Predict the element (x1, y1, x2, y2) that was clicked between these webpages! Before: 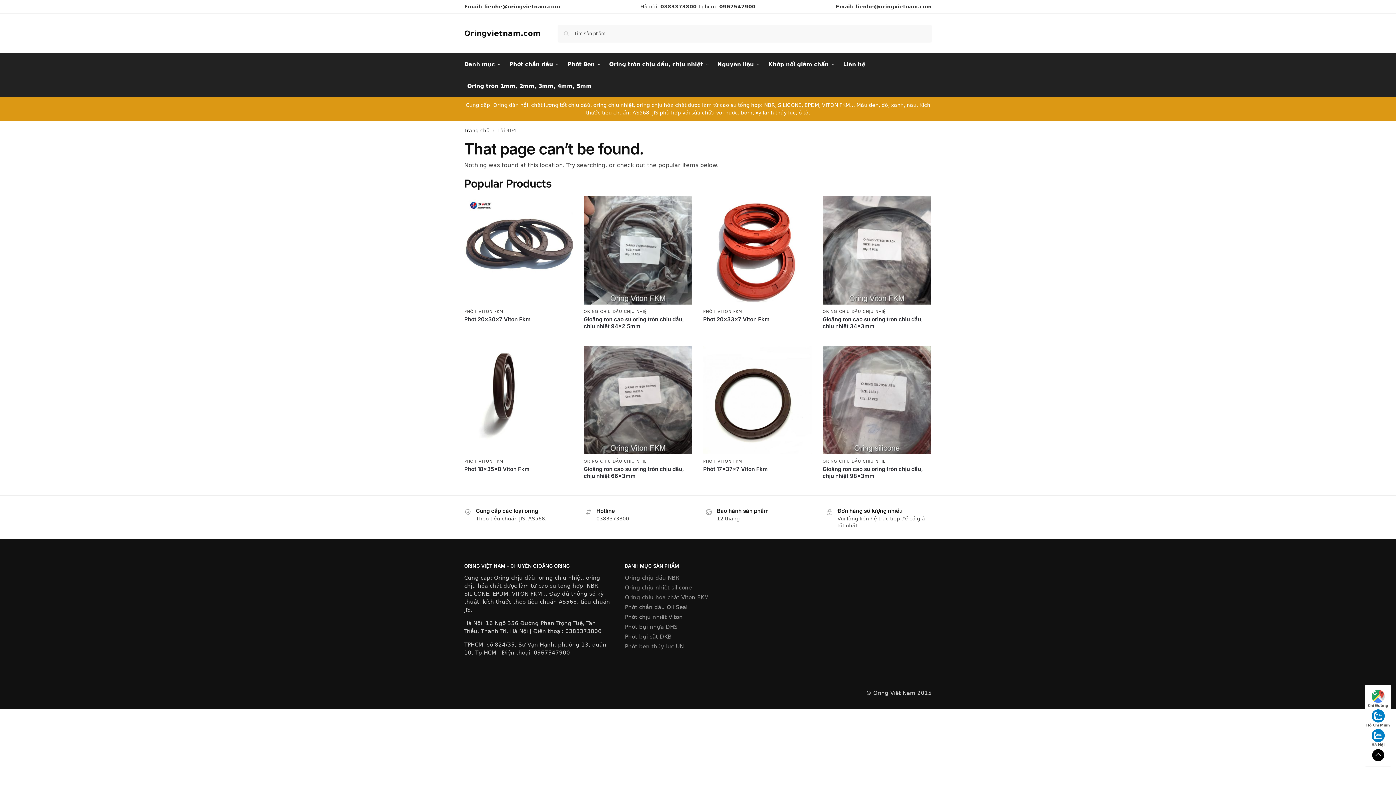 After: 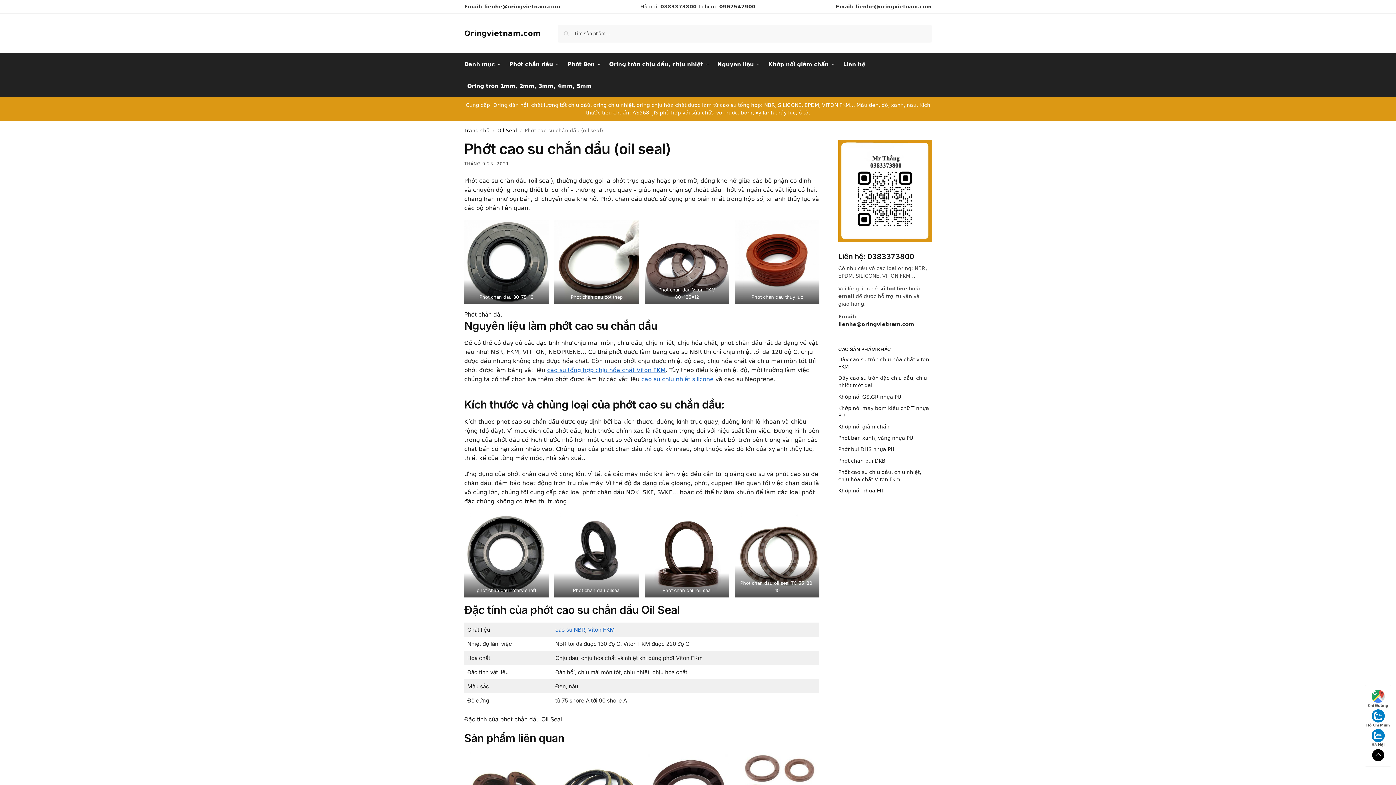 Action: label: Phớt chắn dầu bbox: (506, 53, 562, 75)